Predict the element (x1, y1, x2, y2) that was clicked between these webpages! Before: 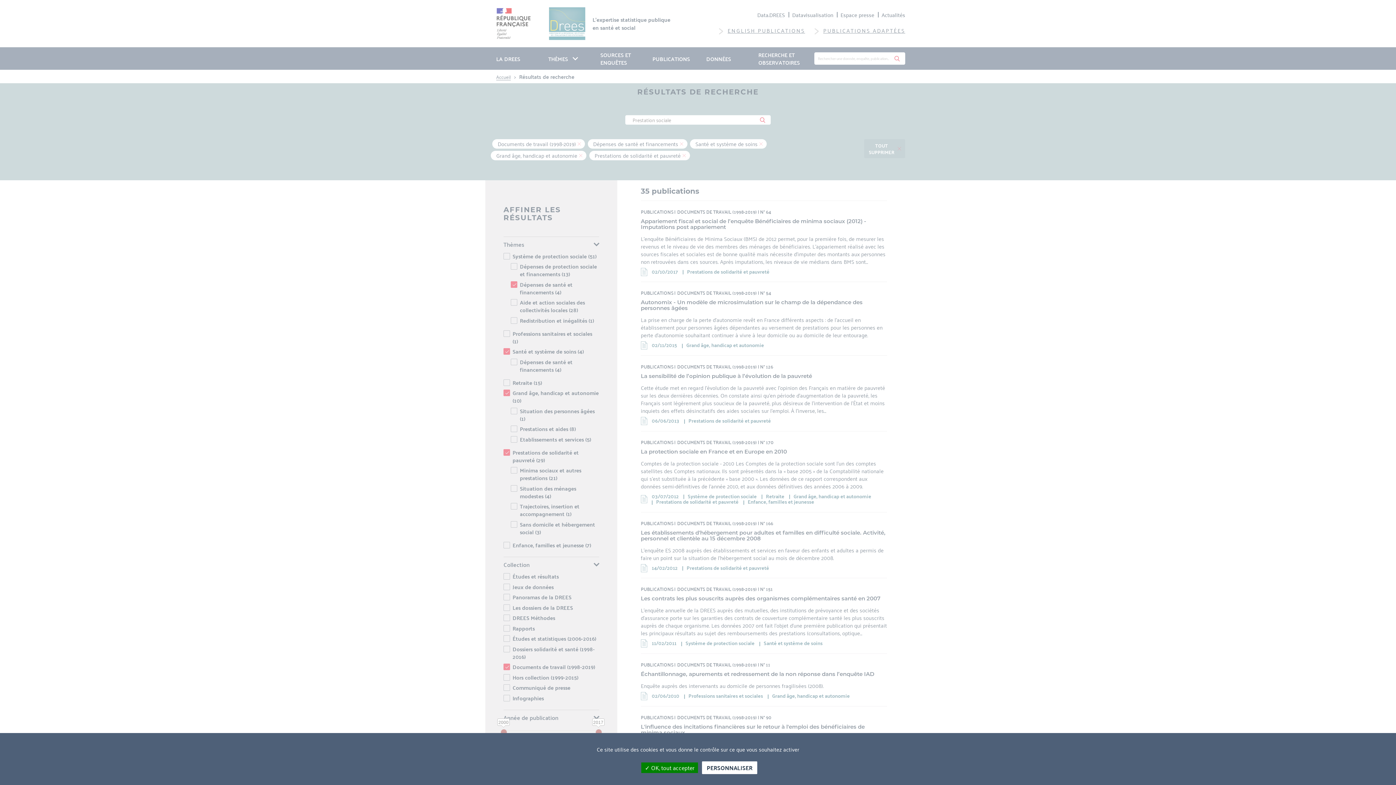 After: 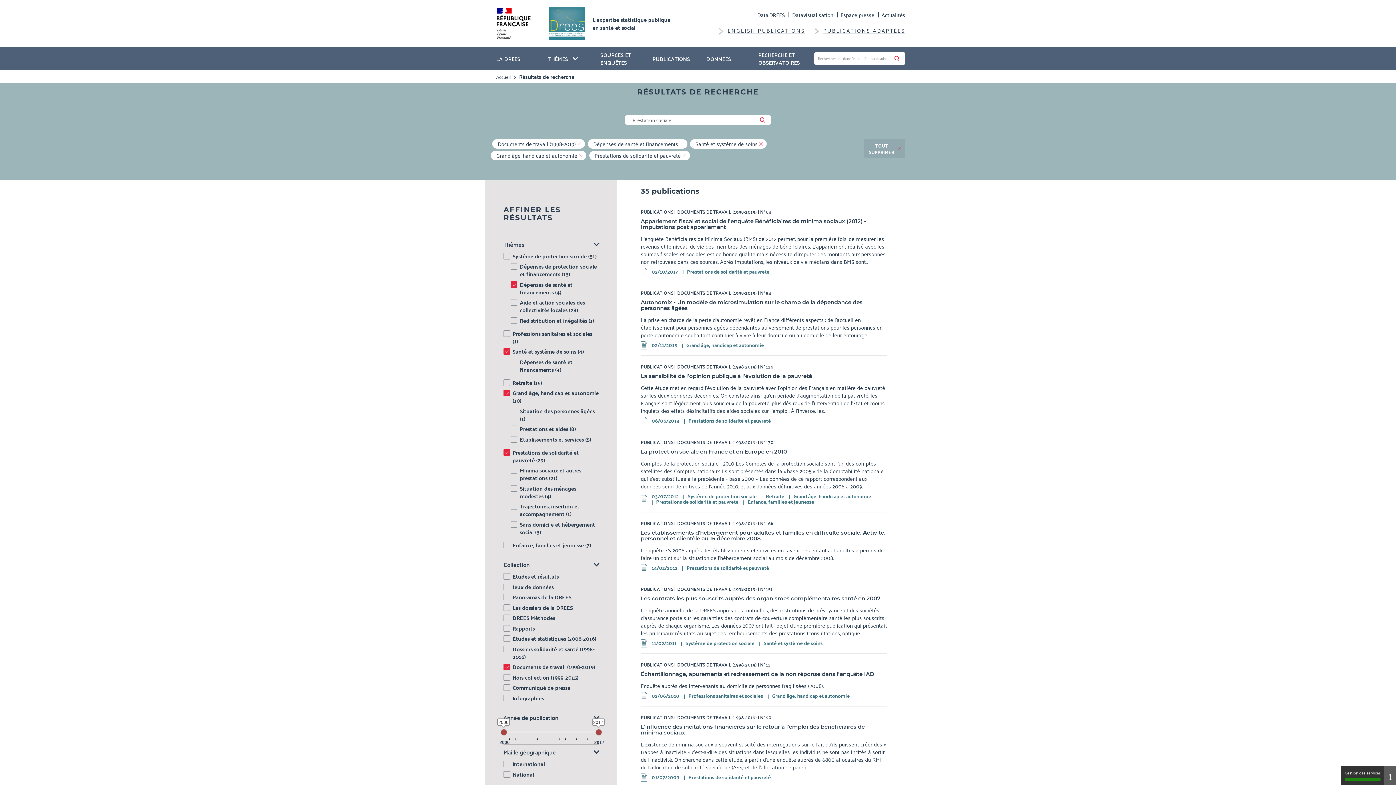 Action: bbox: (641, 762, 698, 773) label:  OK, tout accepter